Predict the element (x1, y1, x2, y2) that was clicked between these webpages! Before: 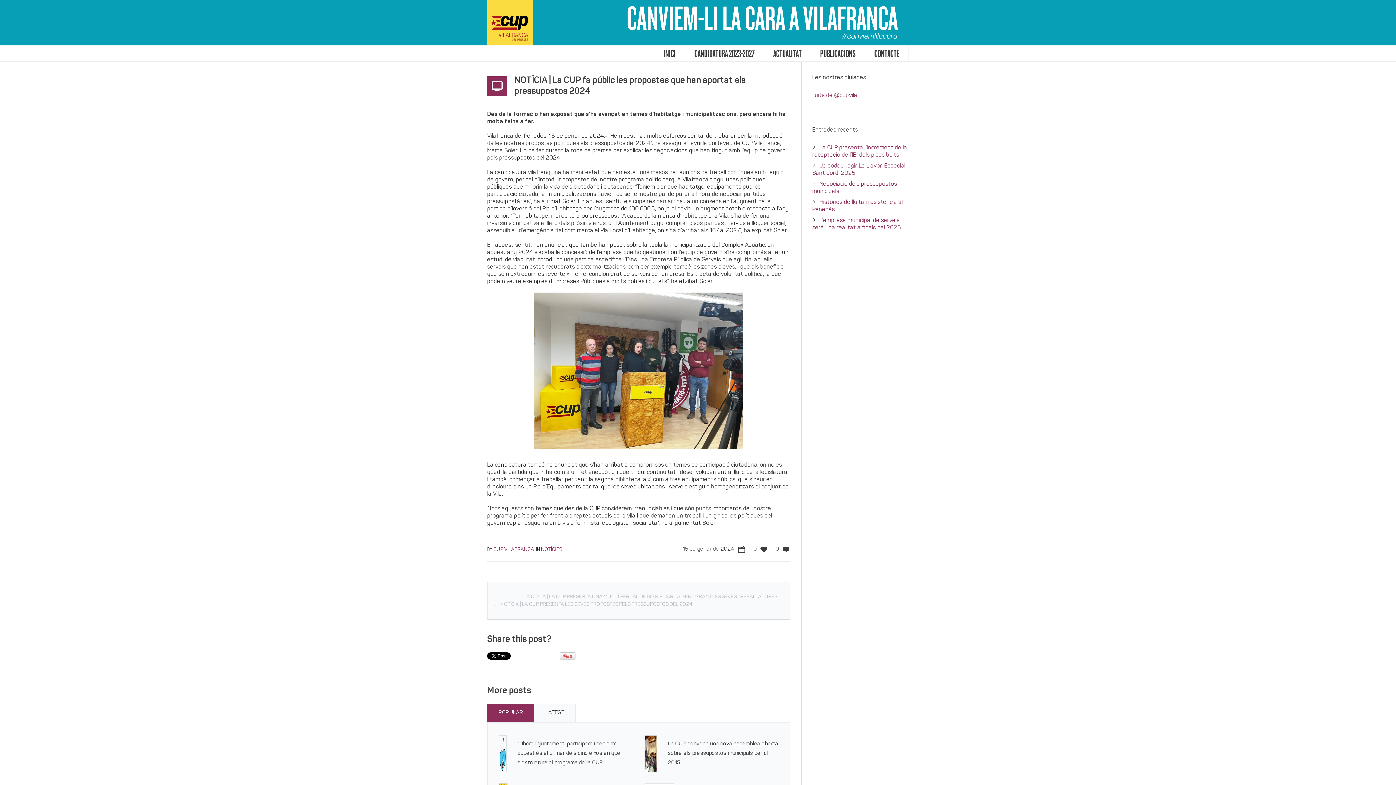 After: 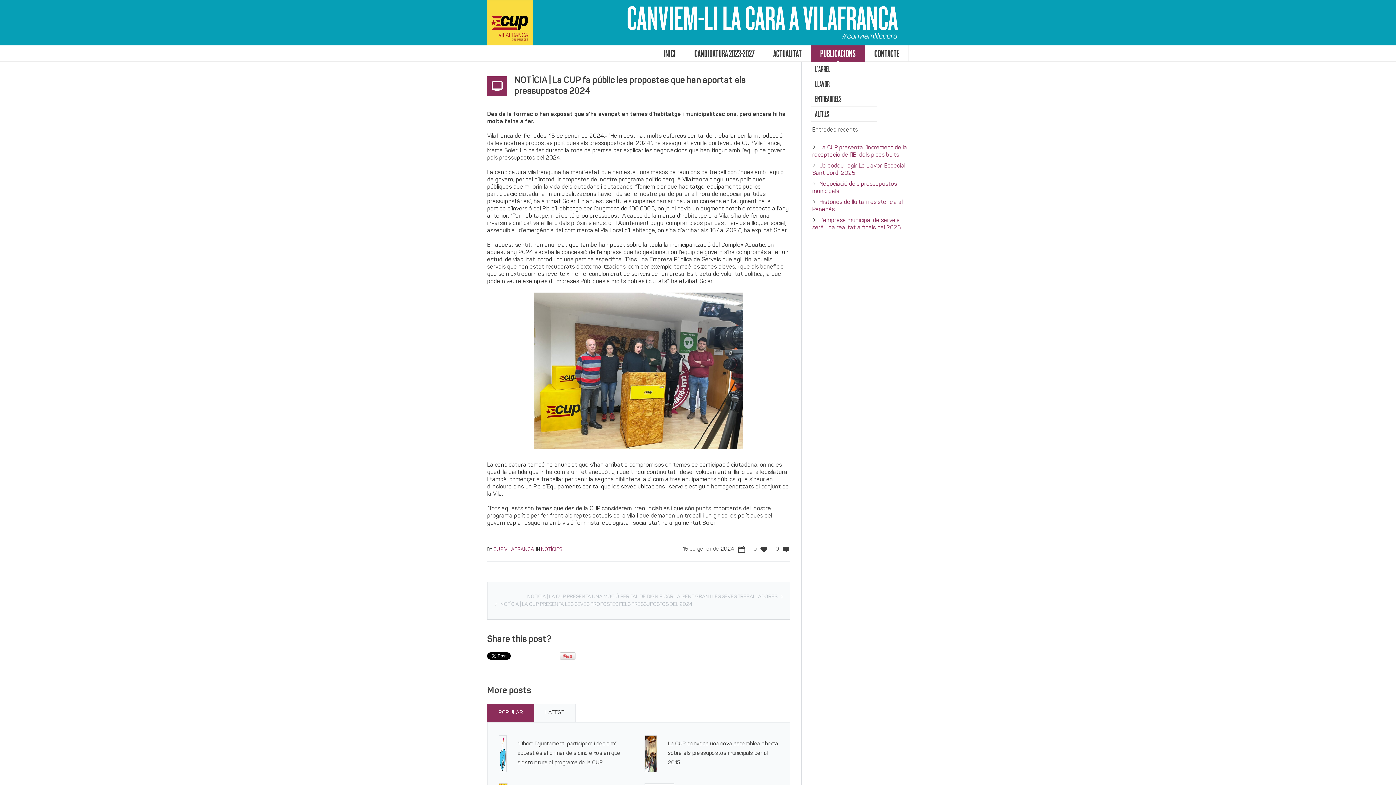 Action: bbox: (811, 45, 865, 61) label: PUBLICACIONS